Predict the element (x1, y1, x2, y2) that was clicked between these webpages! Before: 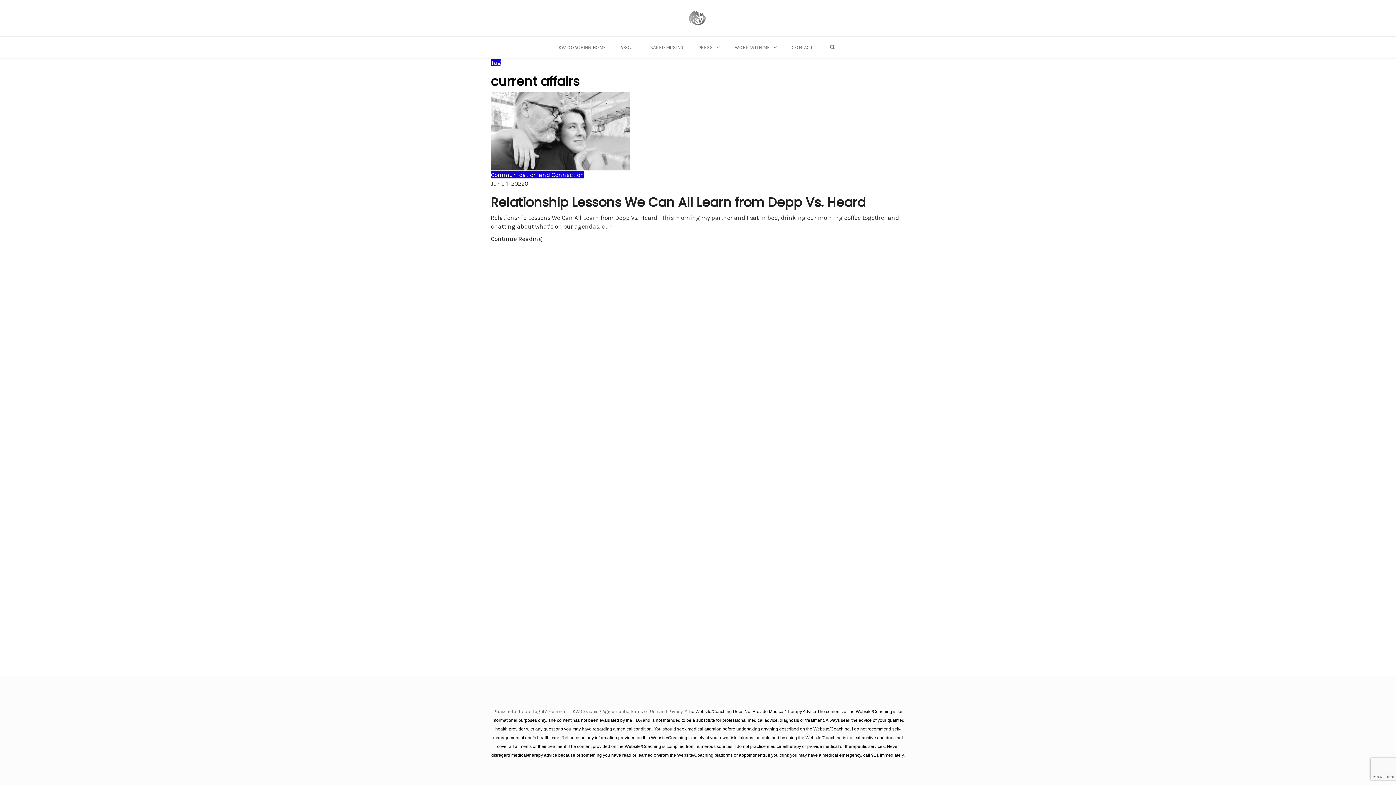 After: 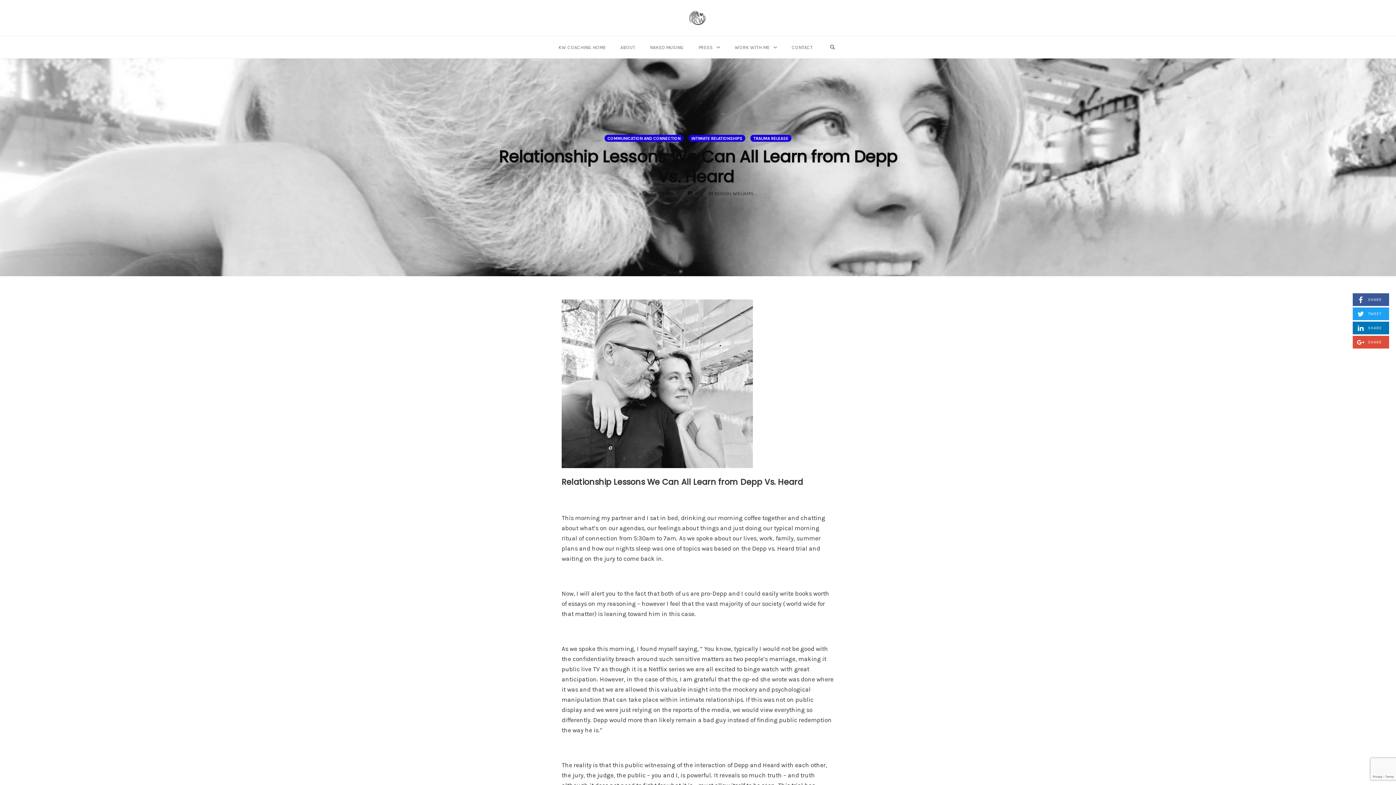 Action: bbox: (524, 180, 528, 187) label: 0
Comments